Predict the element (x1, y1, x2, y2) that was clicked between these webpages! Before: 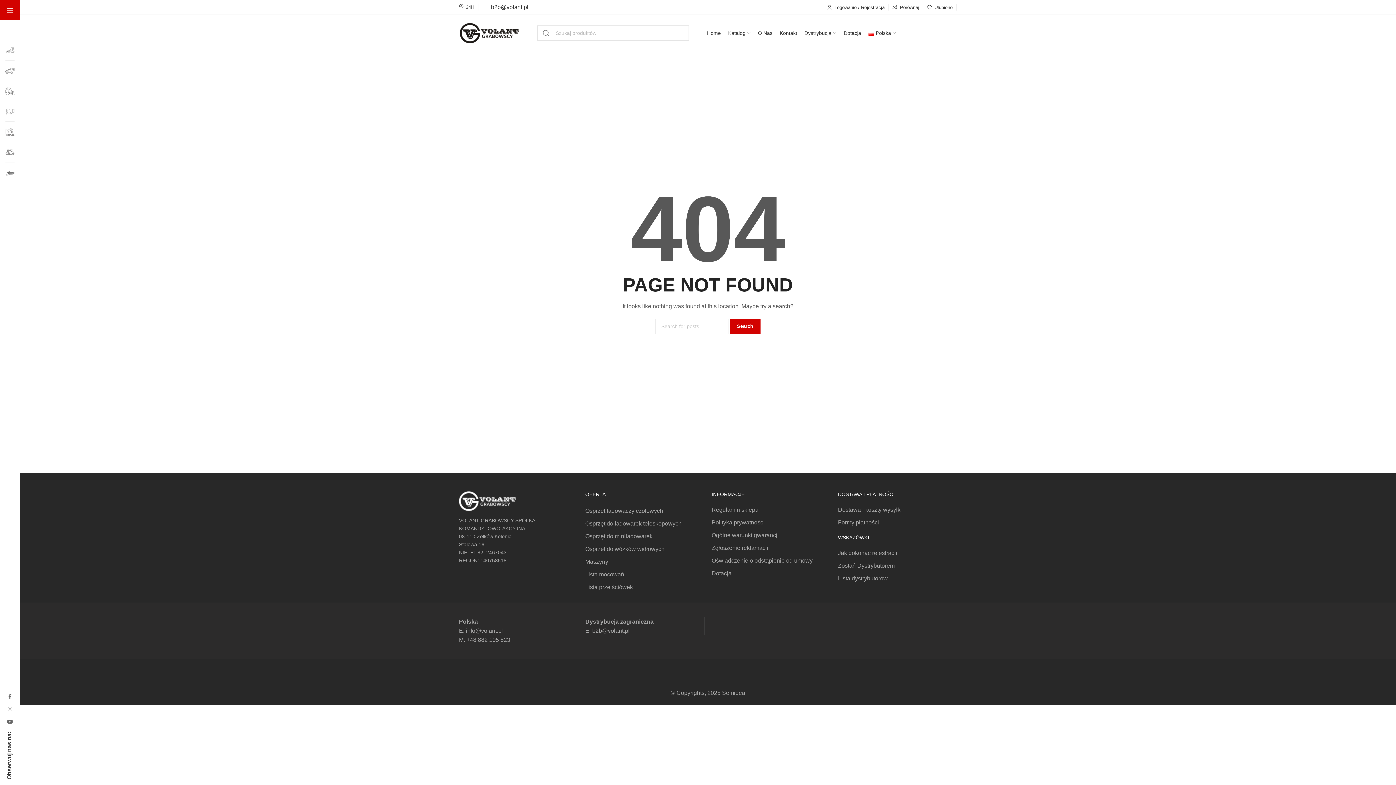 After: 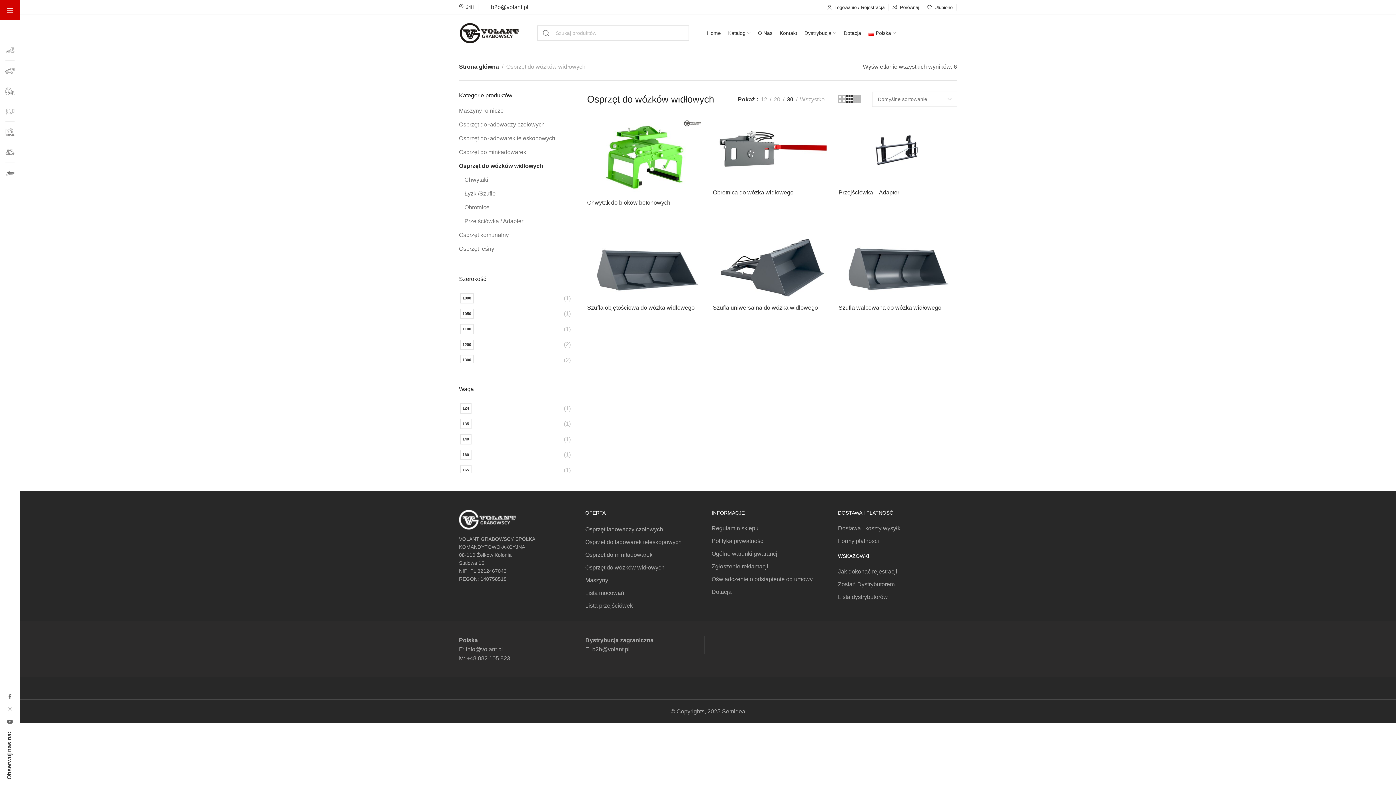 Action: bbox: (585, 544, 704, 553) label: Osprzęt do wózków widłowych